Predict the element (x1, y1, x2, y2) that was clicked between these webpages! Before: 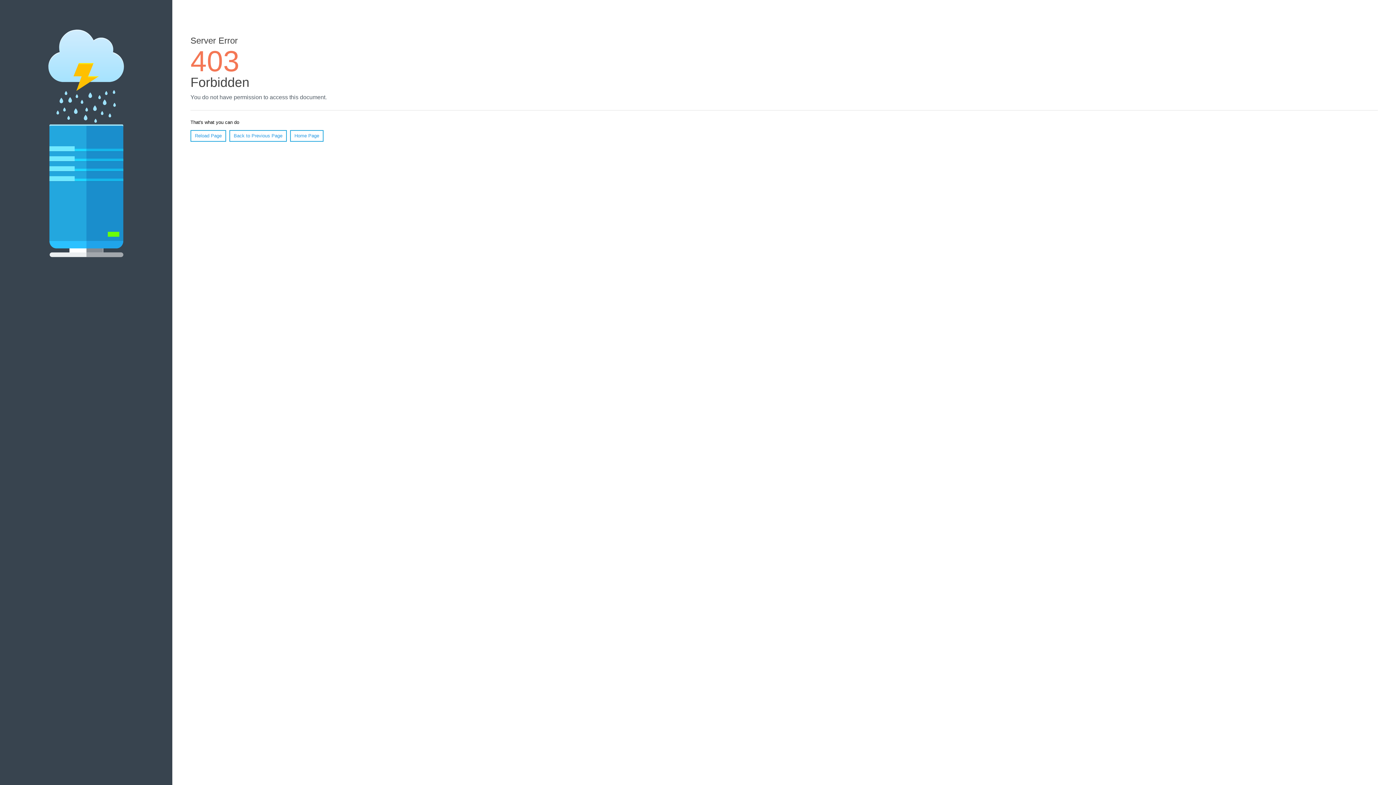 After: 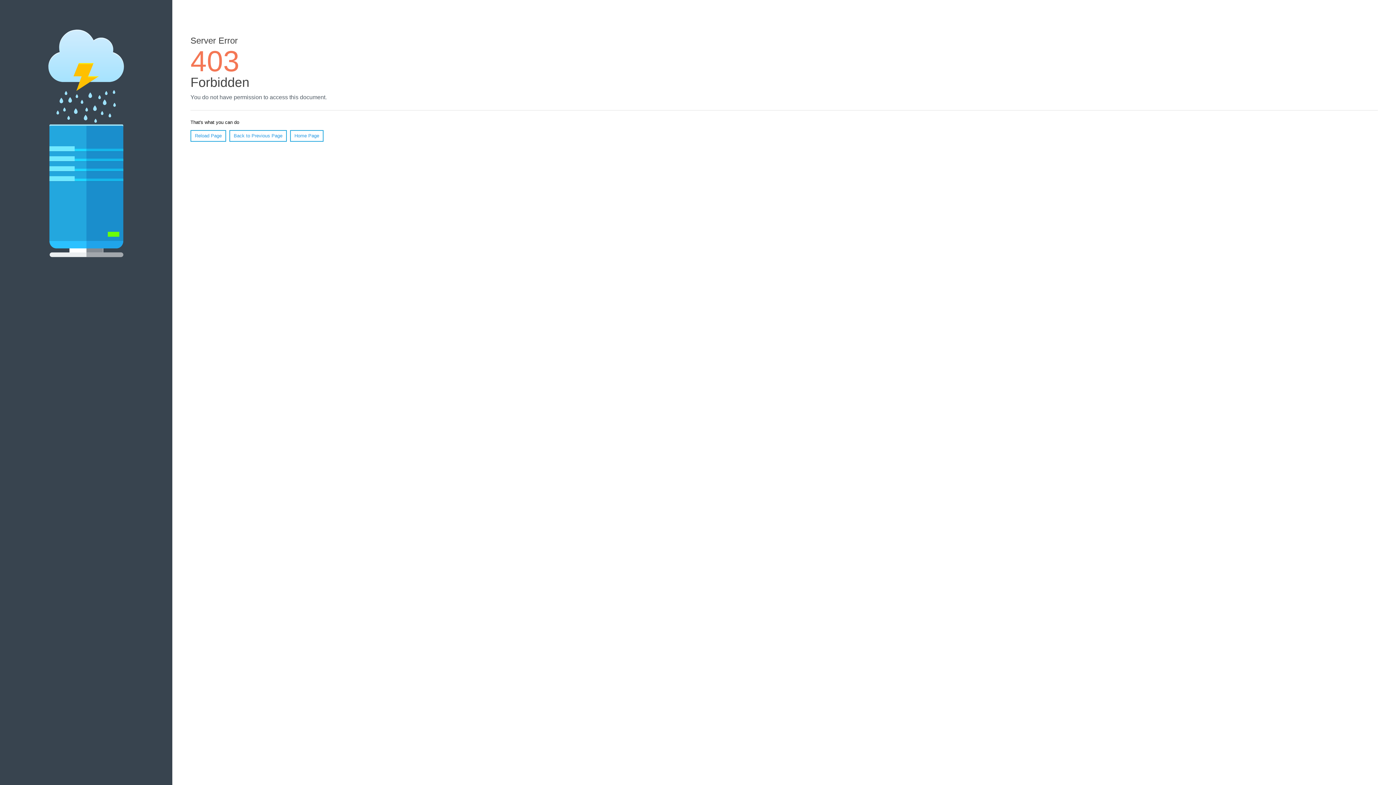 Action: label: Home Page bbox: (290, 130, 323, 141)